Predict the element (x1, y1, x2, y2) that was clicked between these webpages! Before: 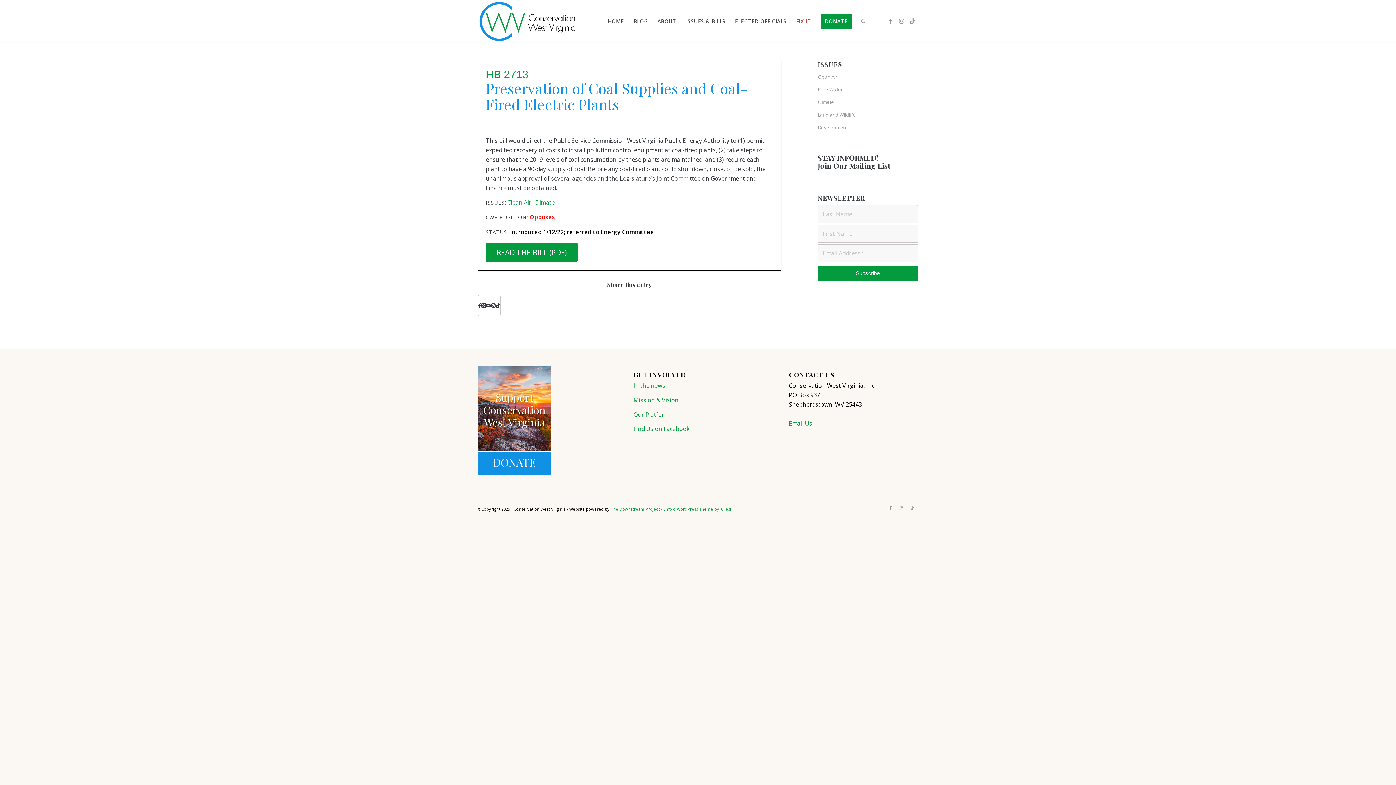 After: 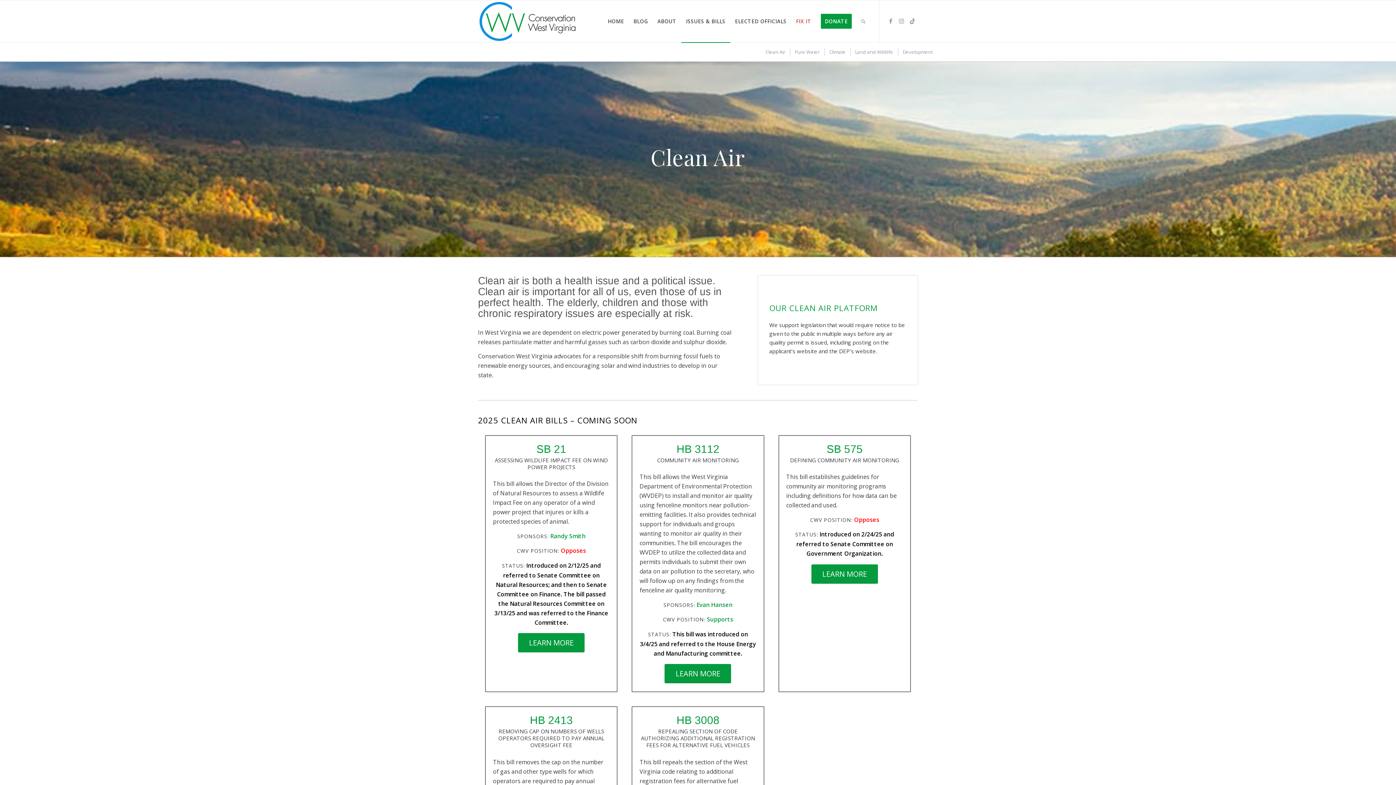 Action: bbox: (507, 198, 531, 206) label: Clean Air